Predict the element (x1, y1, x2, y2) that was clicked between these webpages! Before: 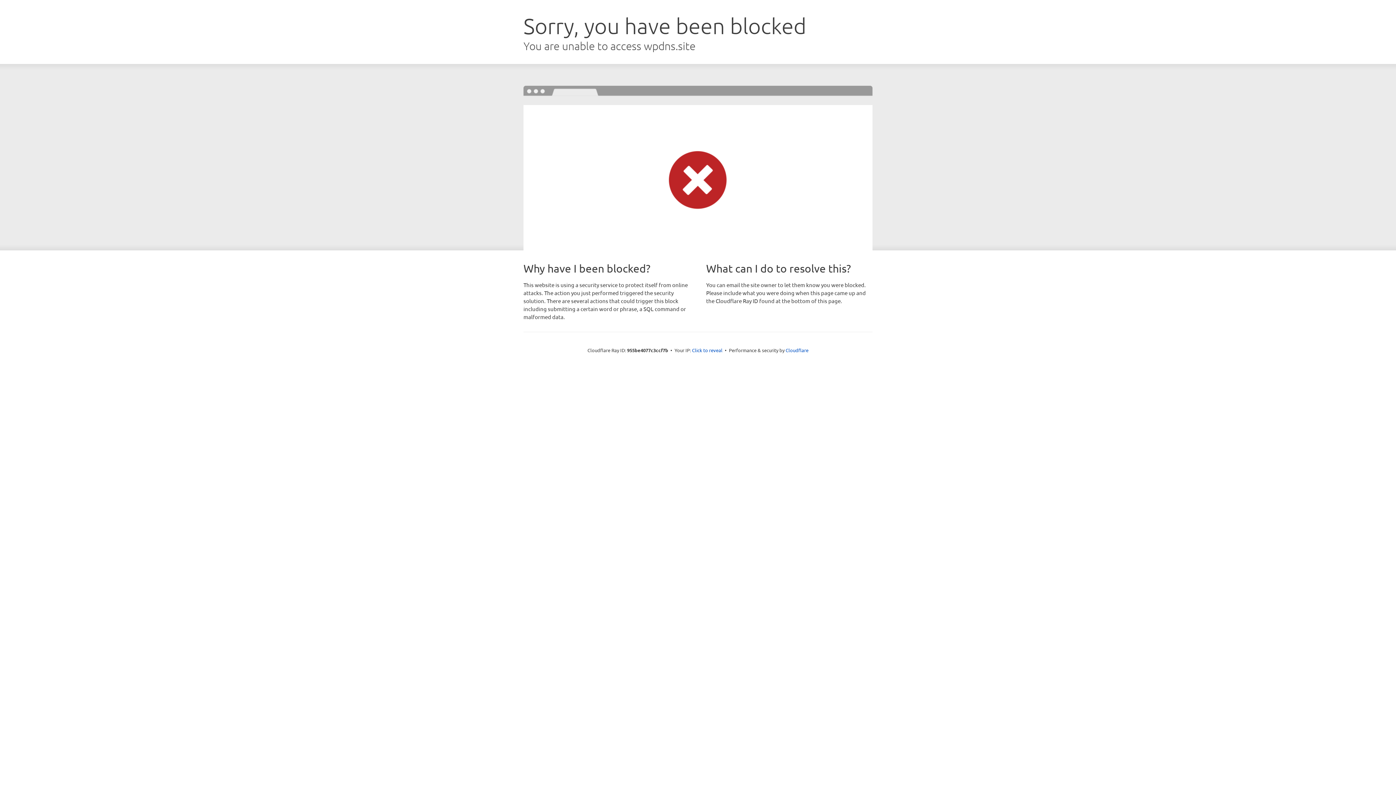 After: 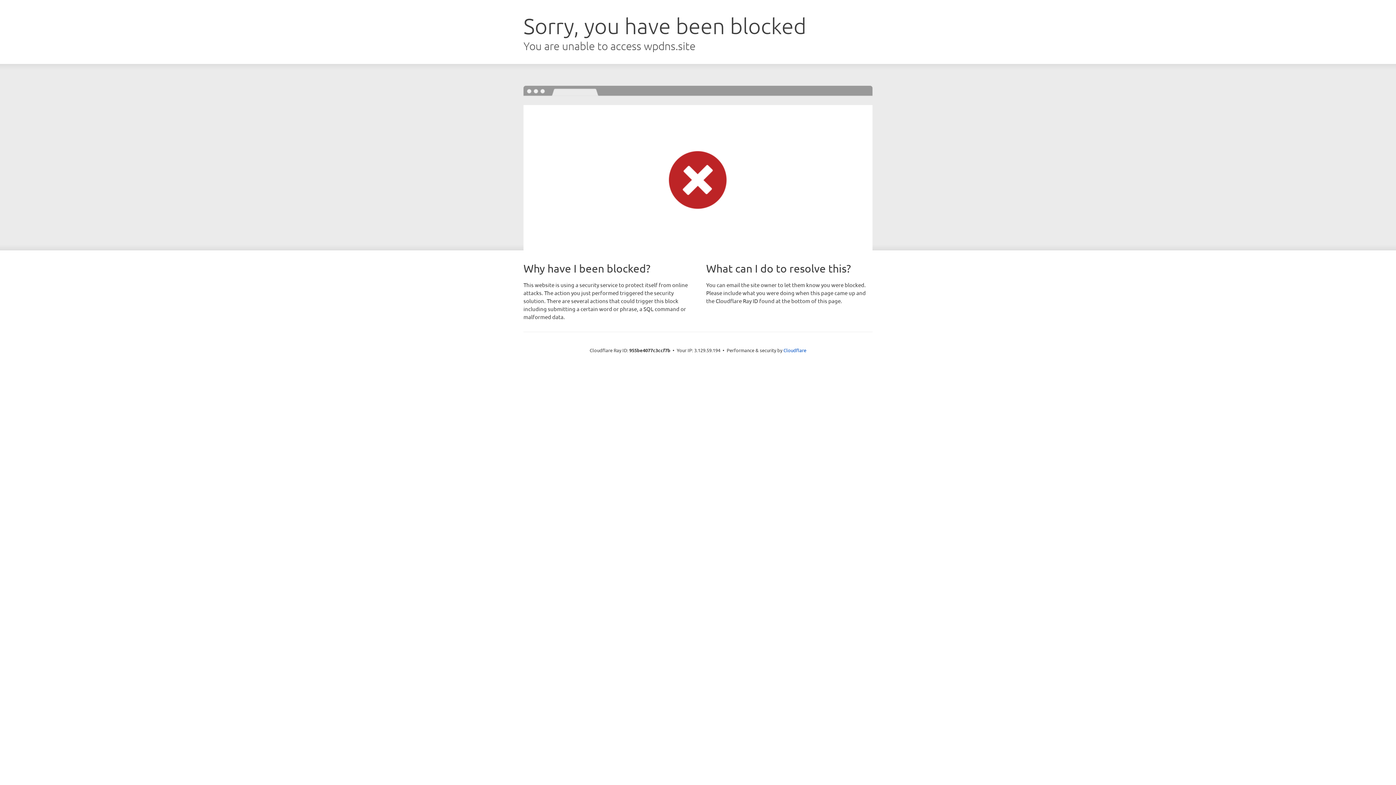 Action: bbox: (692, 346, 722, 353) label: Click to reveal